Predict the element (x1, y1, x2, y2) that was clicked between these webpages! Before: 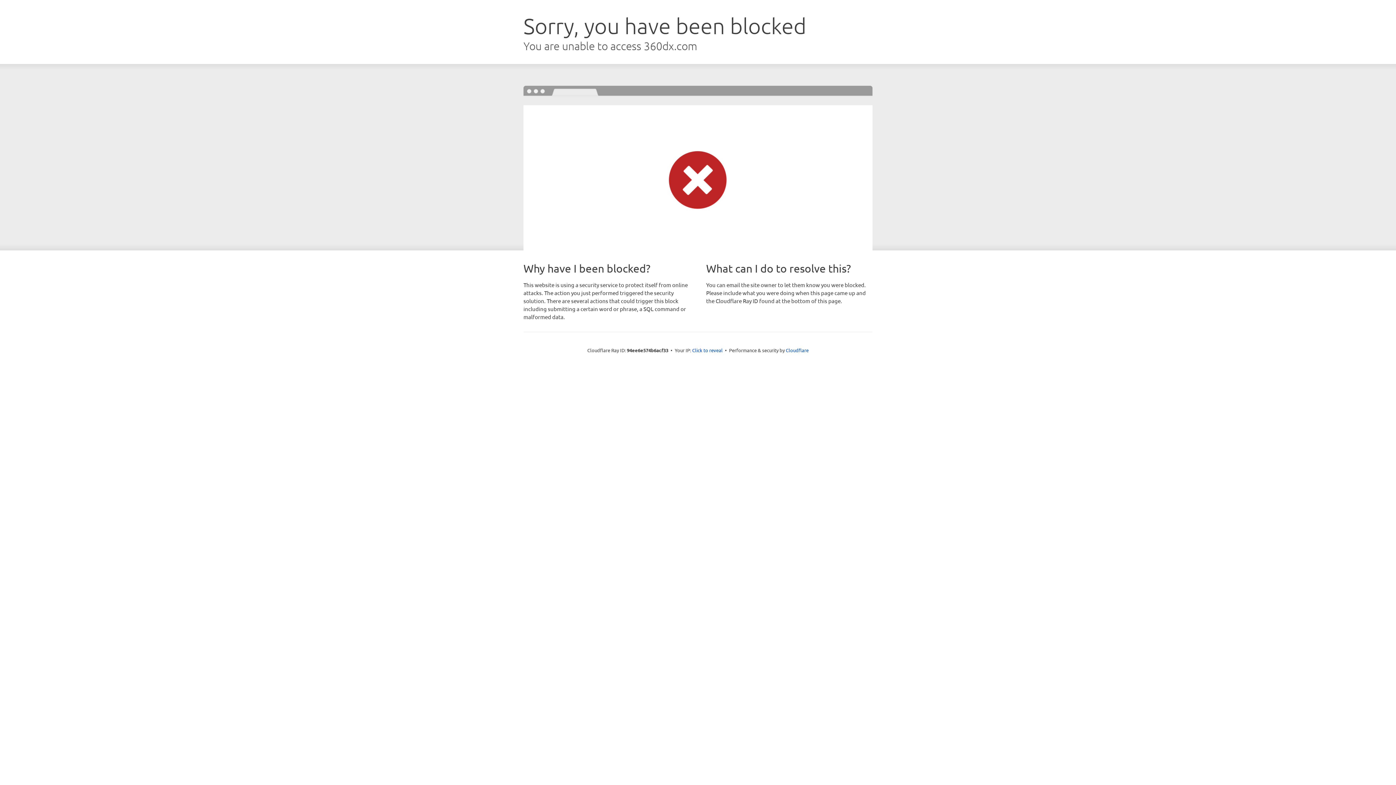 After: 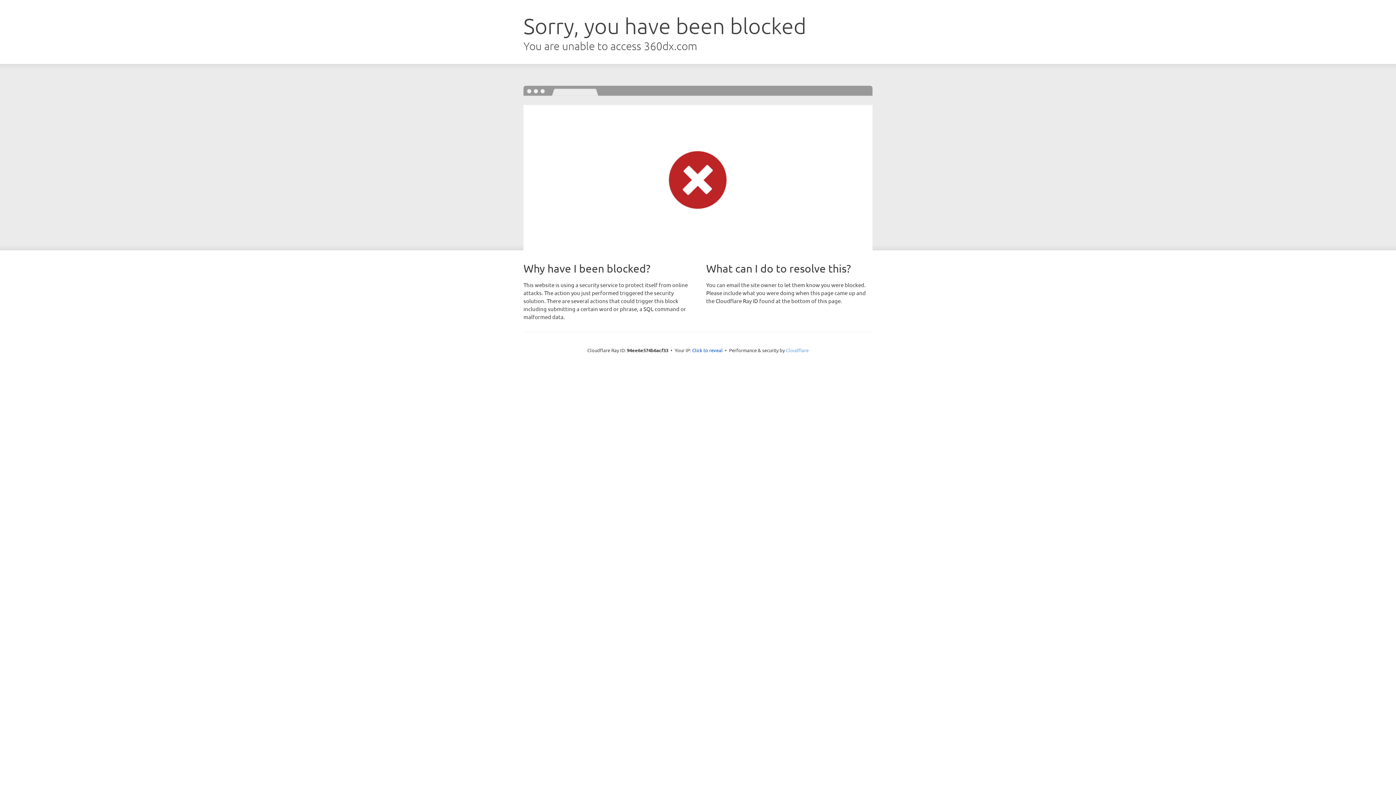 Action: bbox: (786, 347, 808, 353) label: Cloudflare